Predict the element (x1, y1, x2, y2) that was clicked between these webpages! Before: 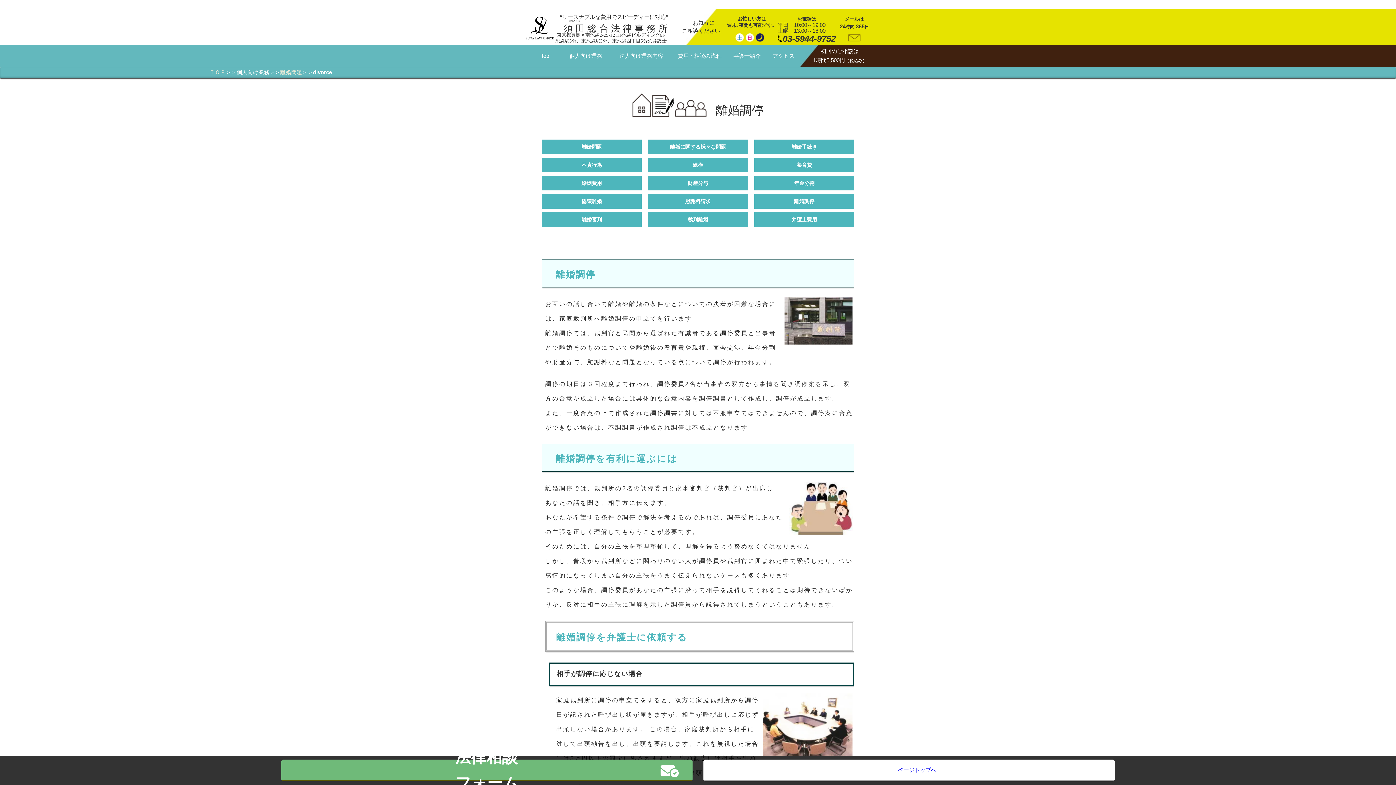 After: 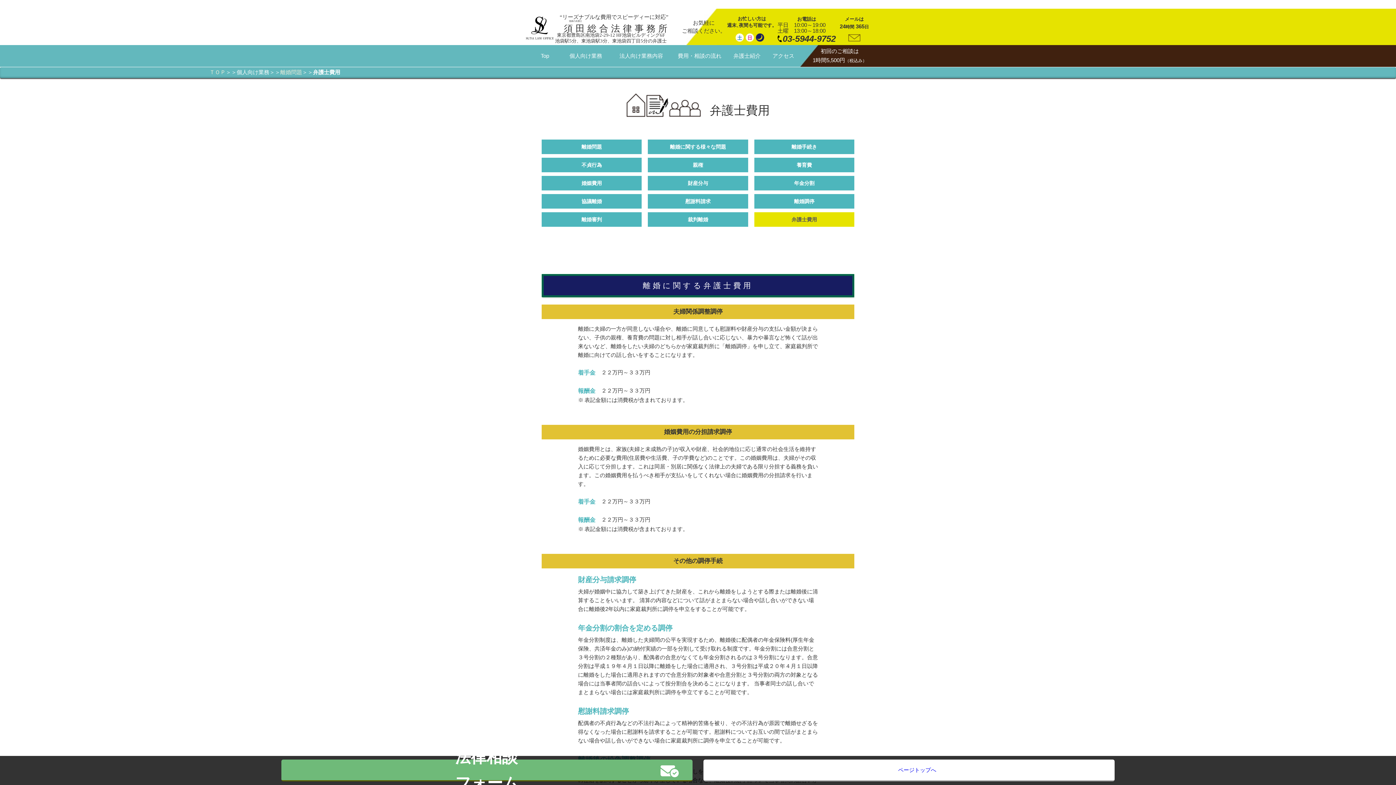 Action: label: 弁護士費用 bbox: (754, 212, 854, 226)